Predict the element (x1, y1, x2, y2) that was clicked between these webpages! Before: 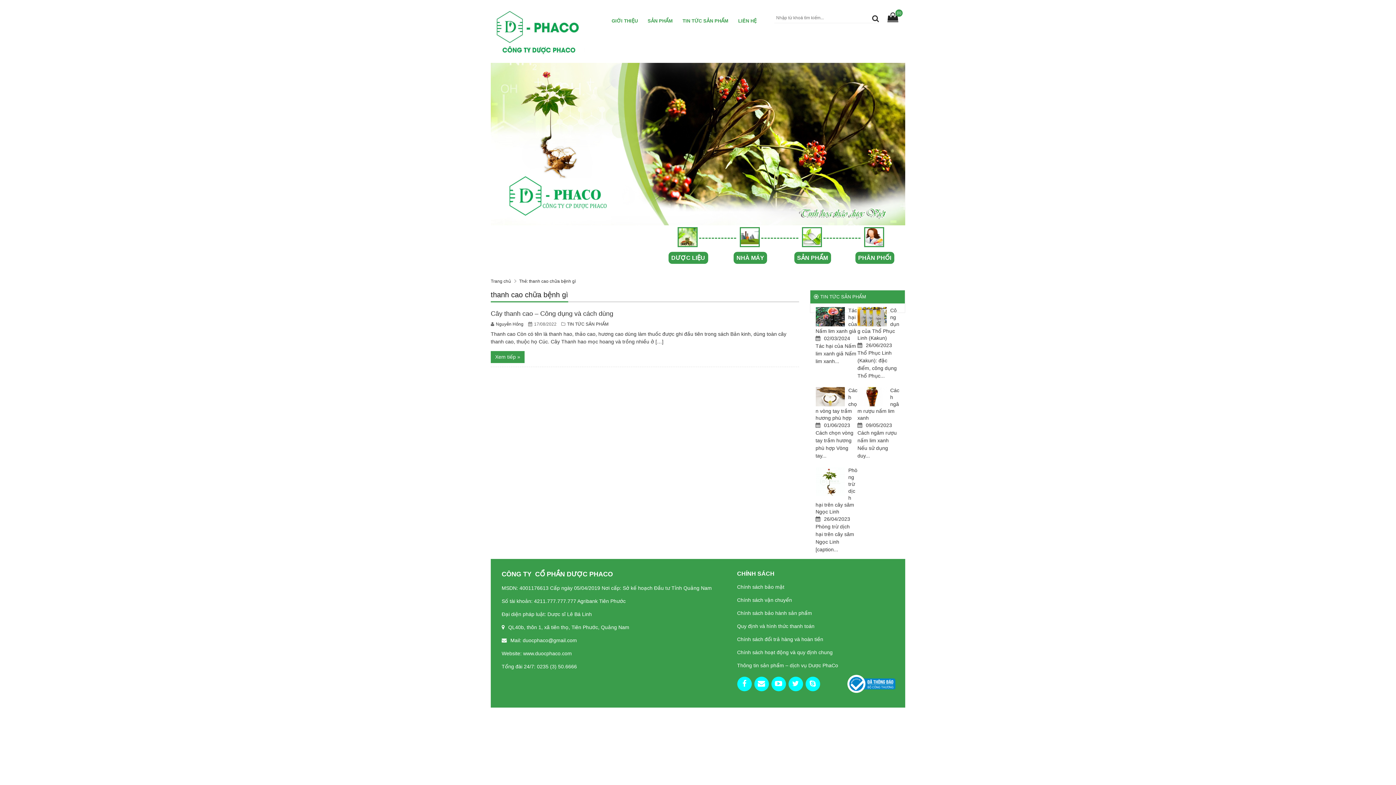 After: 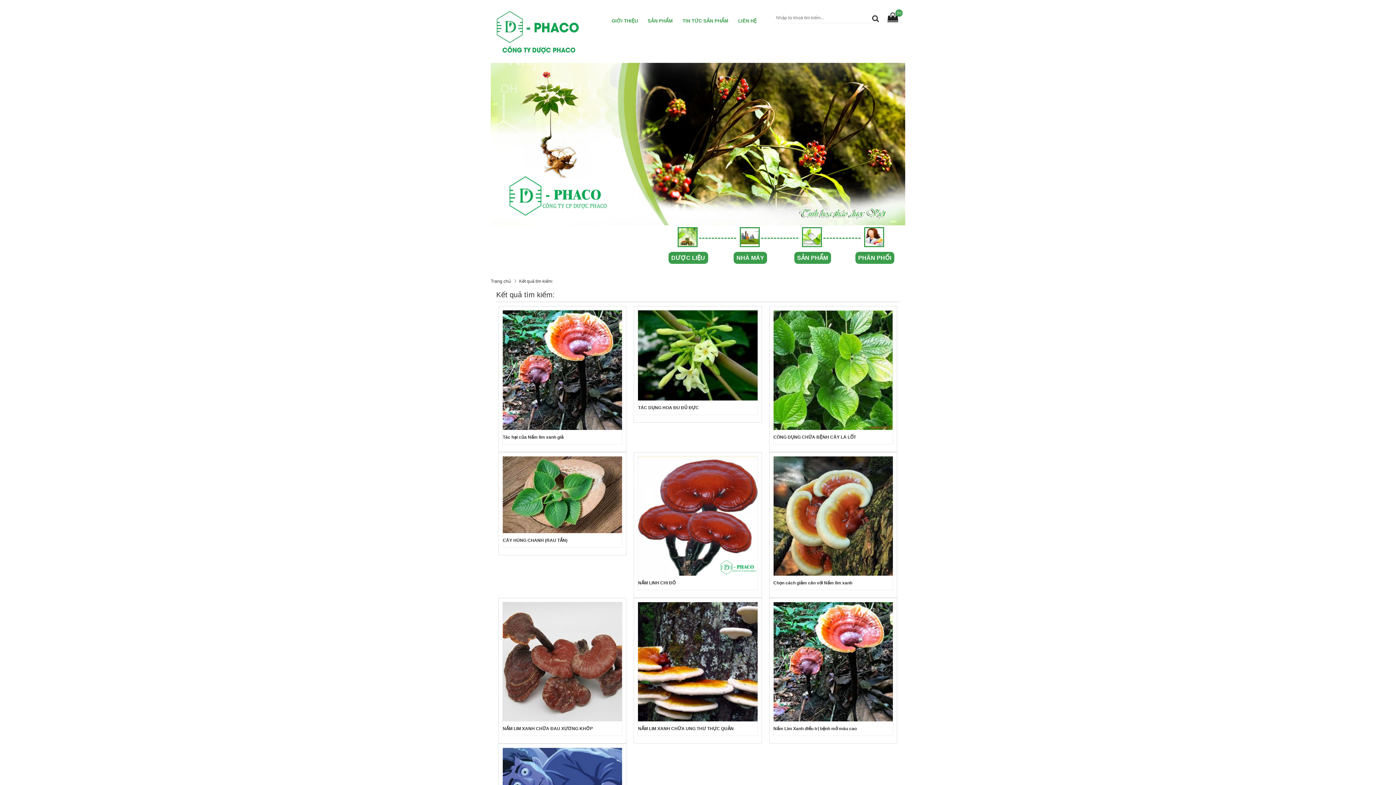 Action: bbox: (870, 12, 881, 22)